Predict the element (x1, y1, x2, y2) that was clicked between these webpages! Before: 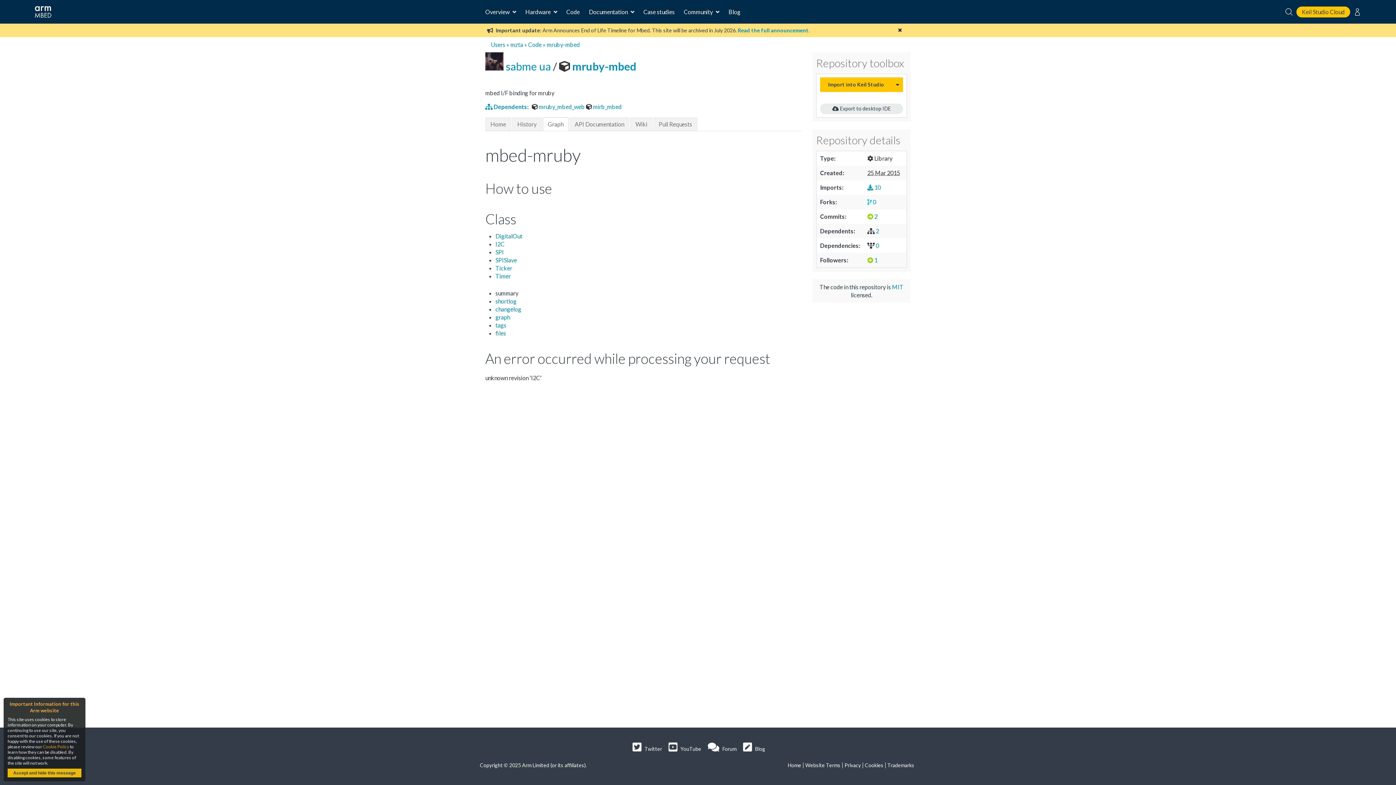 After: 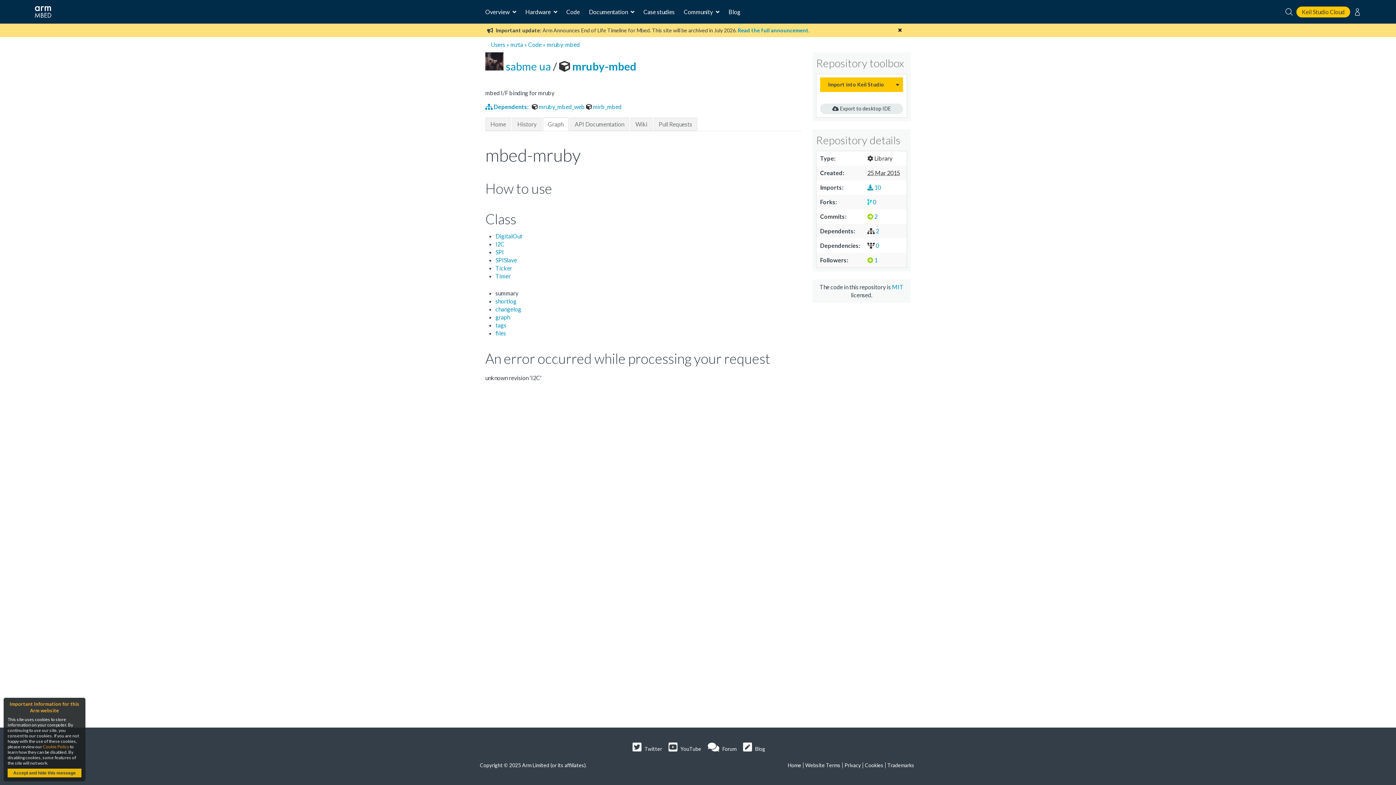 Action: label: Timer bbox: (495, 272, 510, 279)